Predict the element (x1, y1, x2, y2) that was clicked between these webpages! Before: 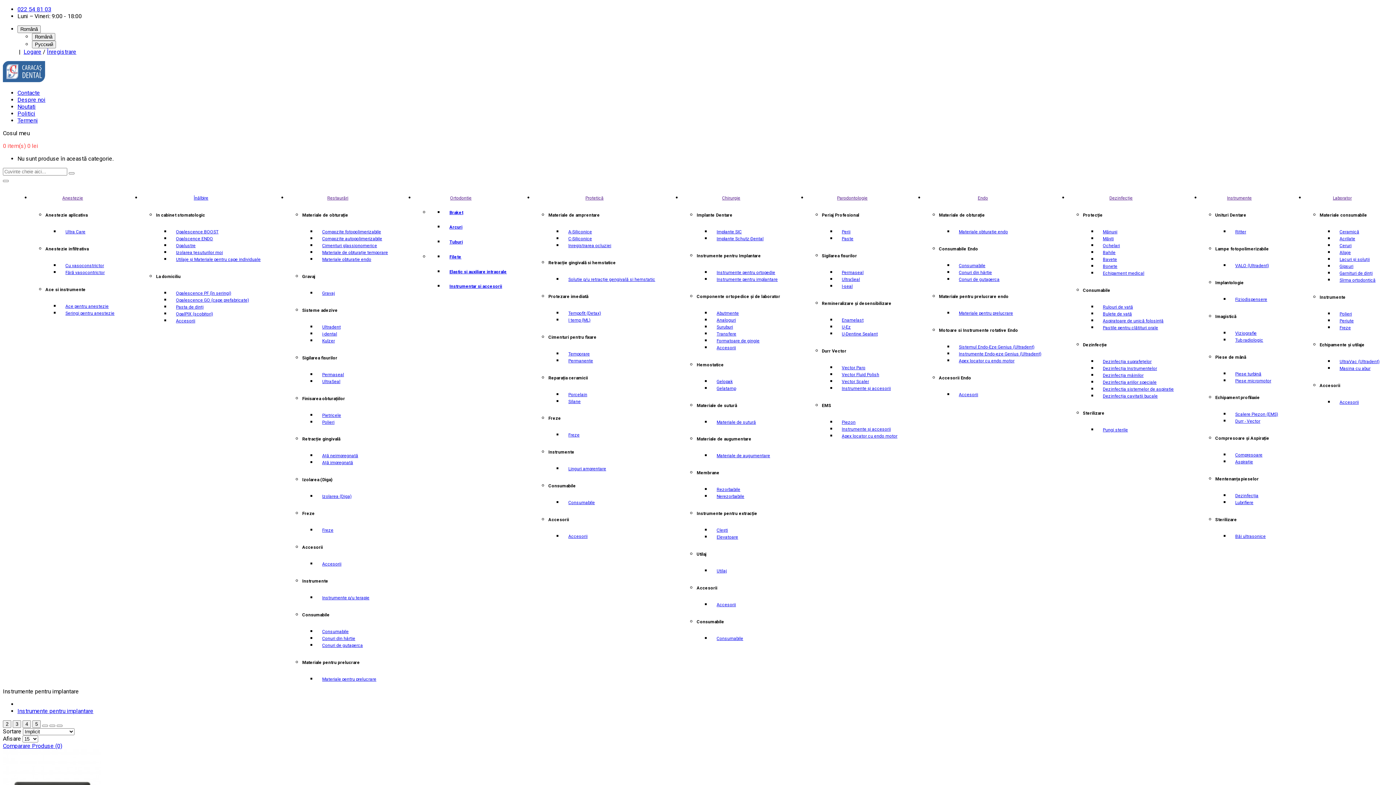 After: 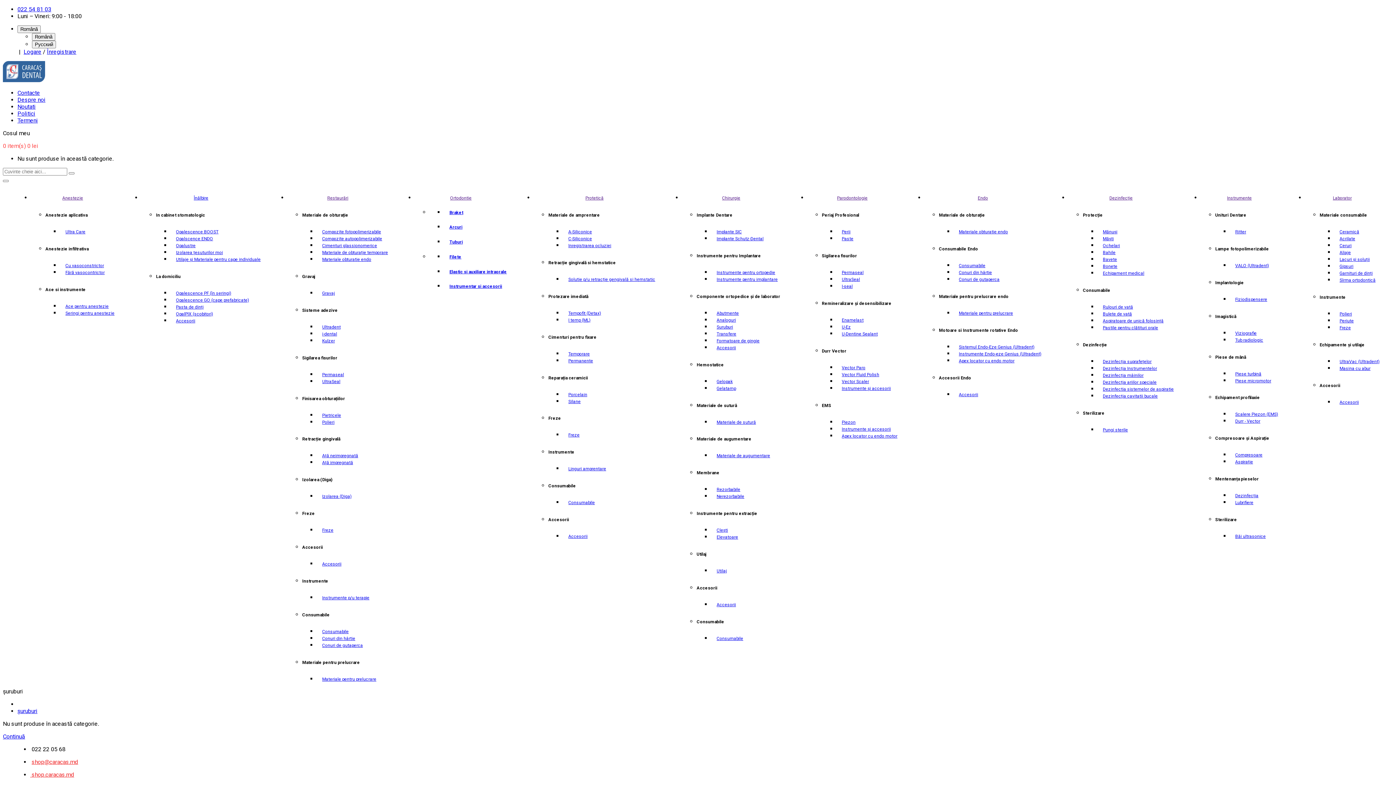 Action: bbox: (716, 324, 733, 329) label: Suruburi